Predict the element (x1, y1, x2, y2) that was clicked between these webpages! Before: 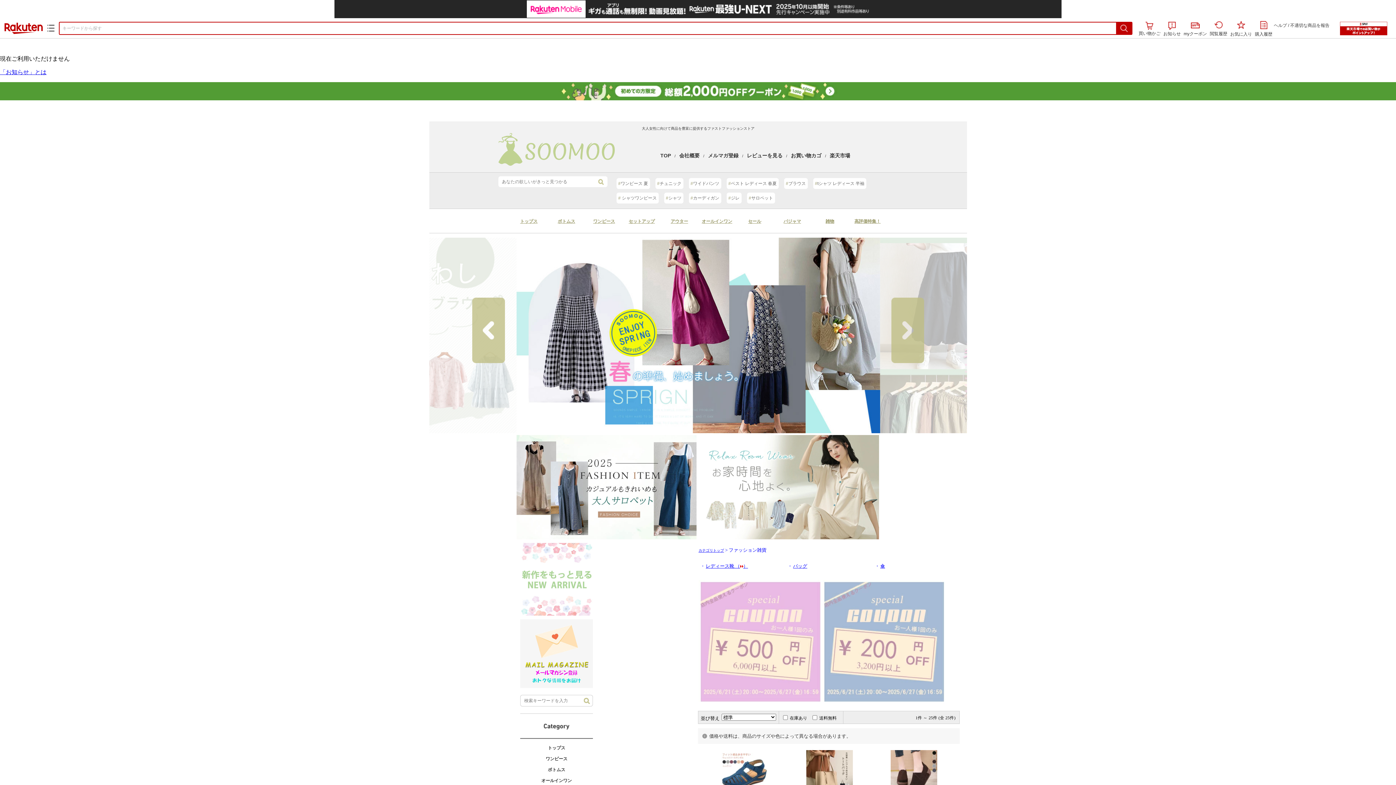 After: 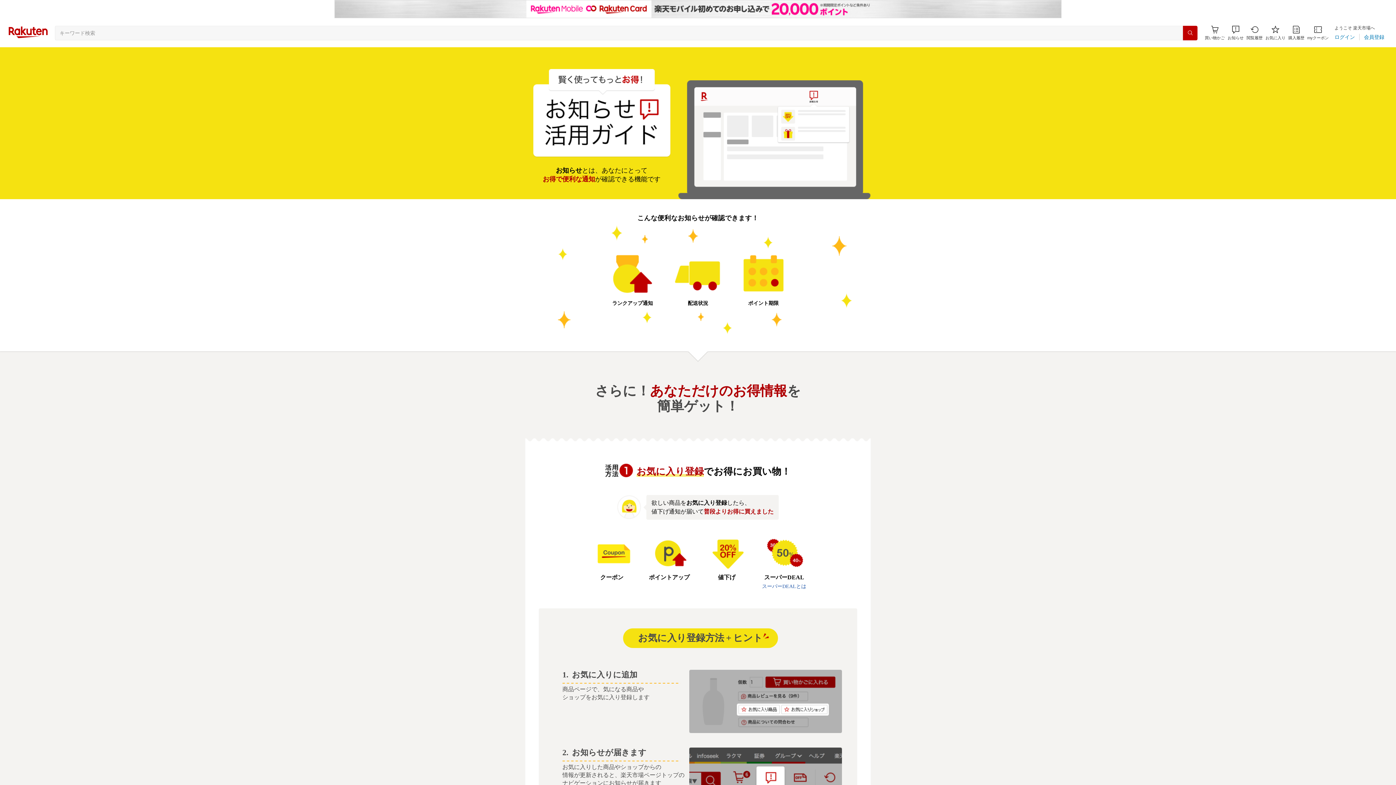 Action: bbox: (0, 69, 46, 75) label: 「お知らせ」とは